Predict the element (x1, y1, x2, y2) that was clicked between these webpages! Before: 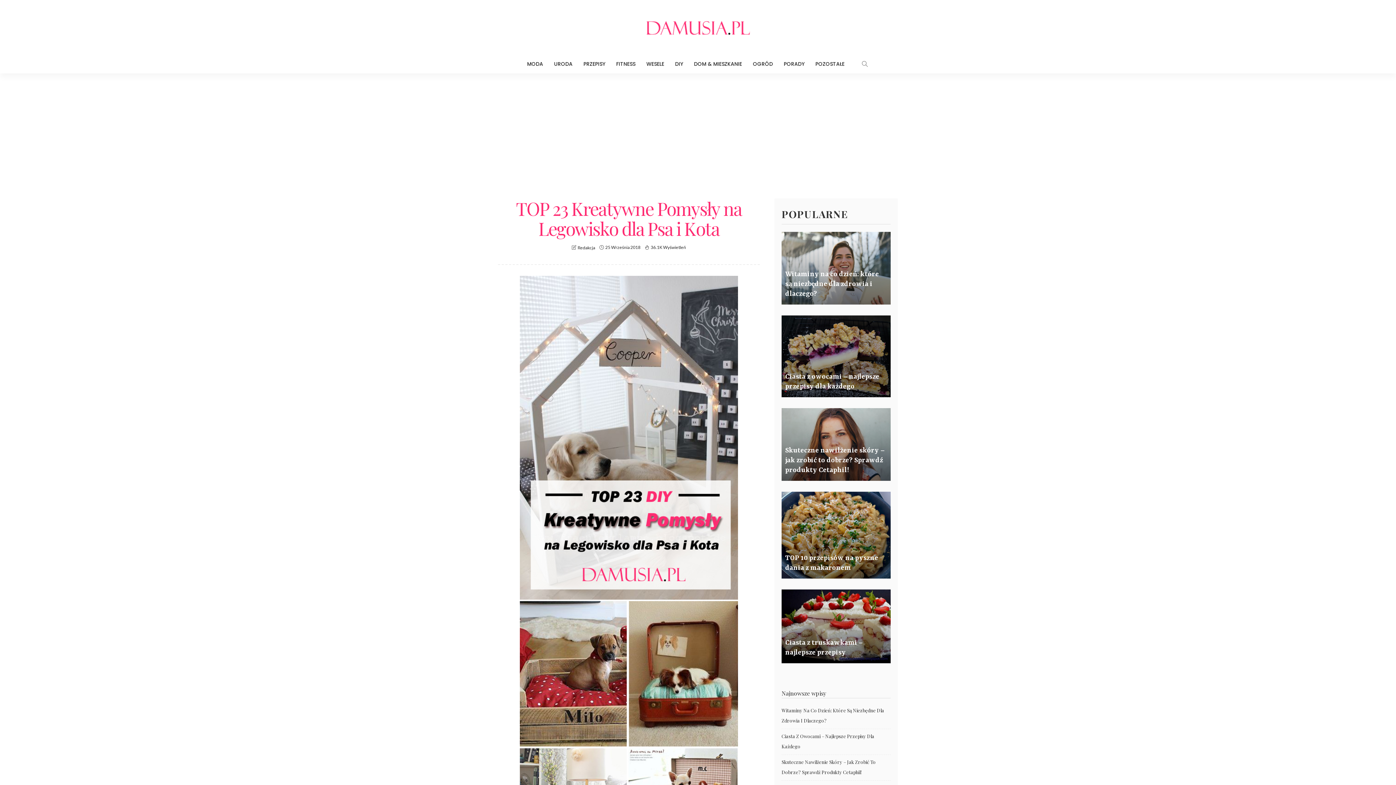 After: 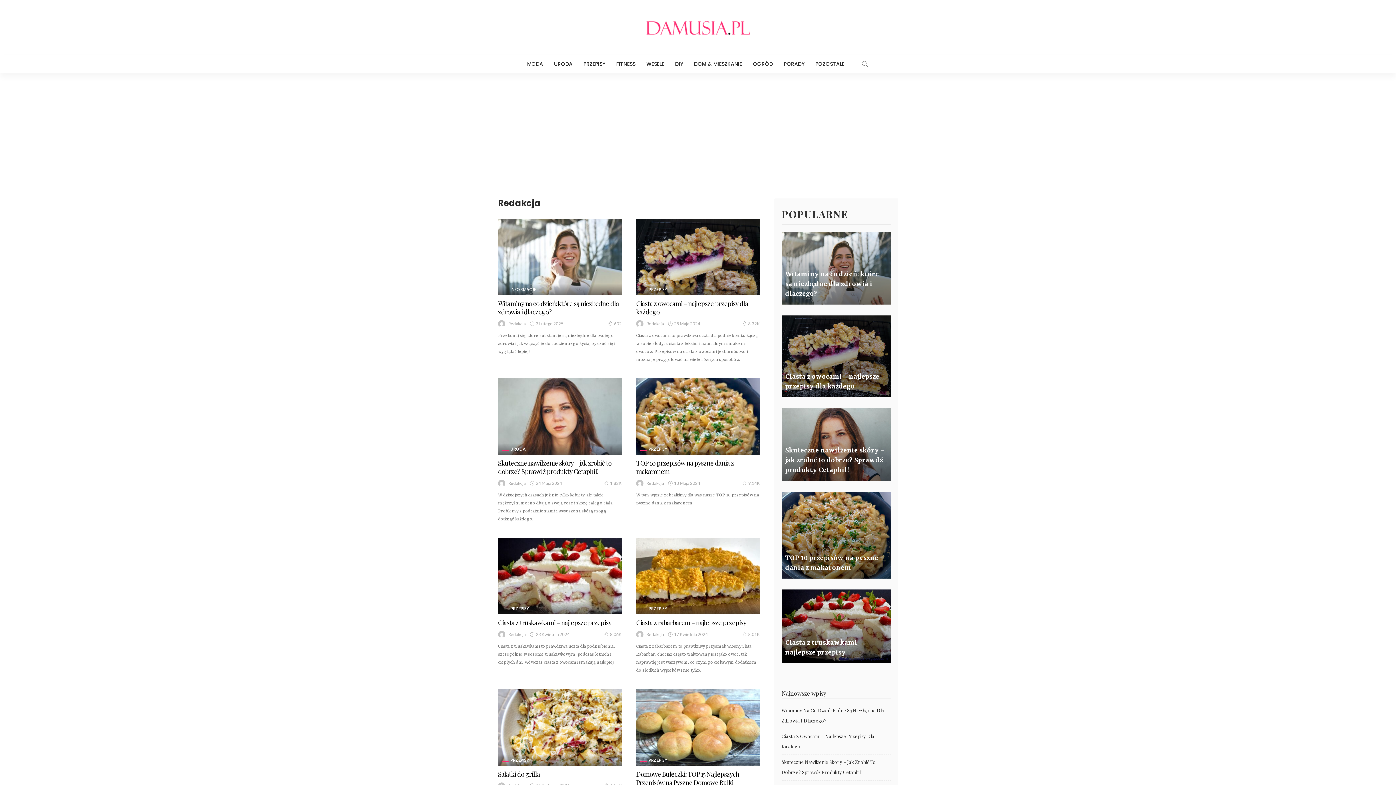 Action: bbox: (577, 244, 595, 251) label: Redakcja